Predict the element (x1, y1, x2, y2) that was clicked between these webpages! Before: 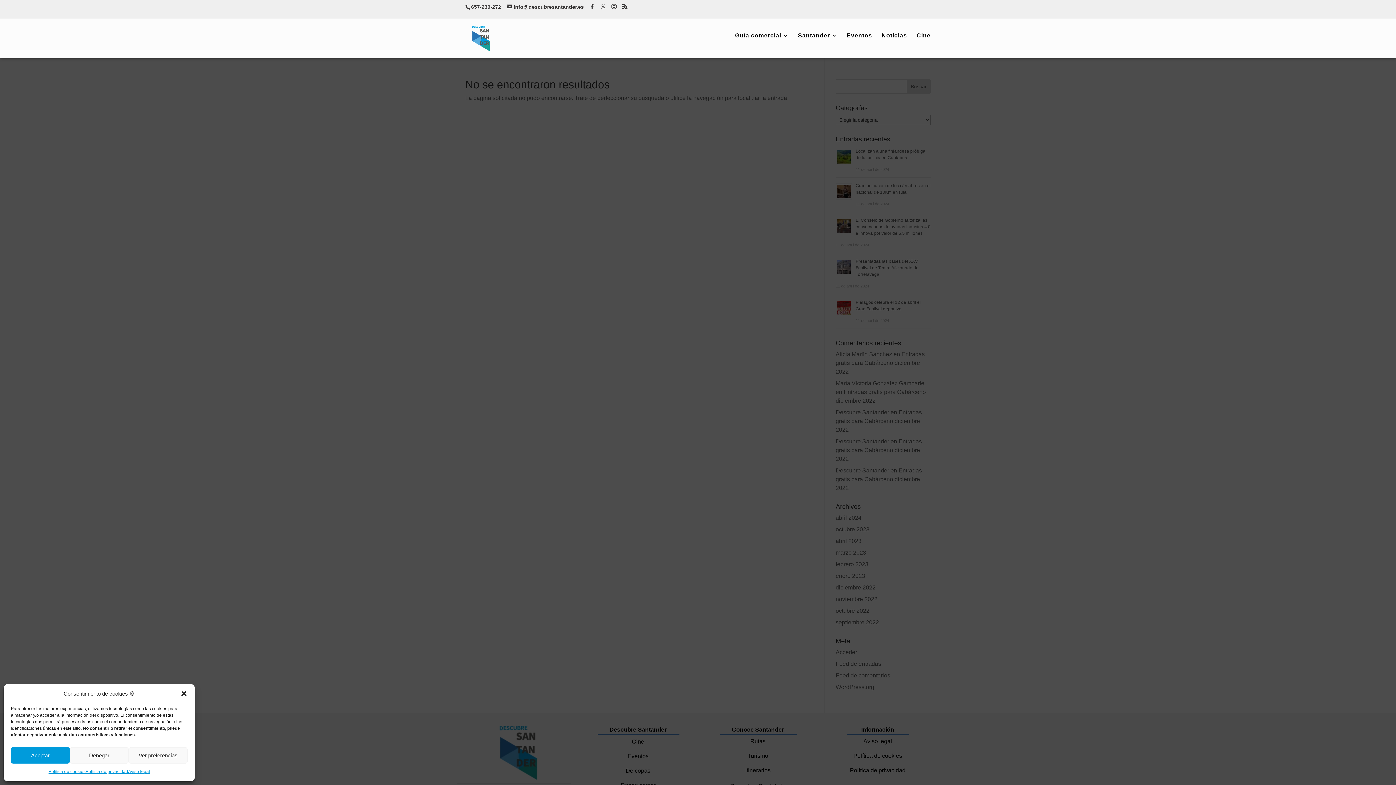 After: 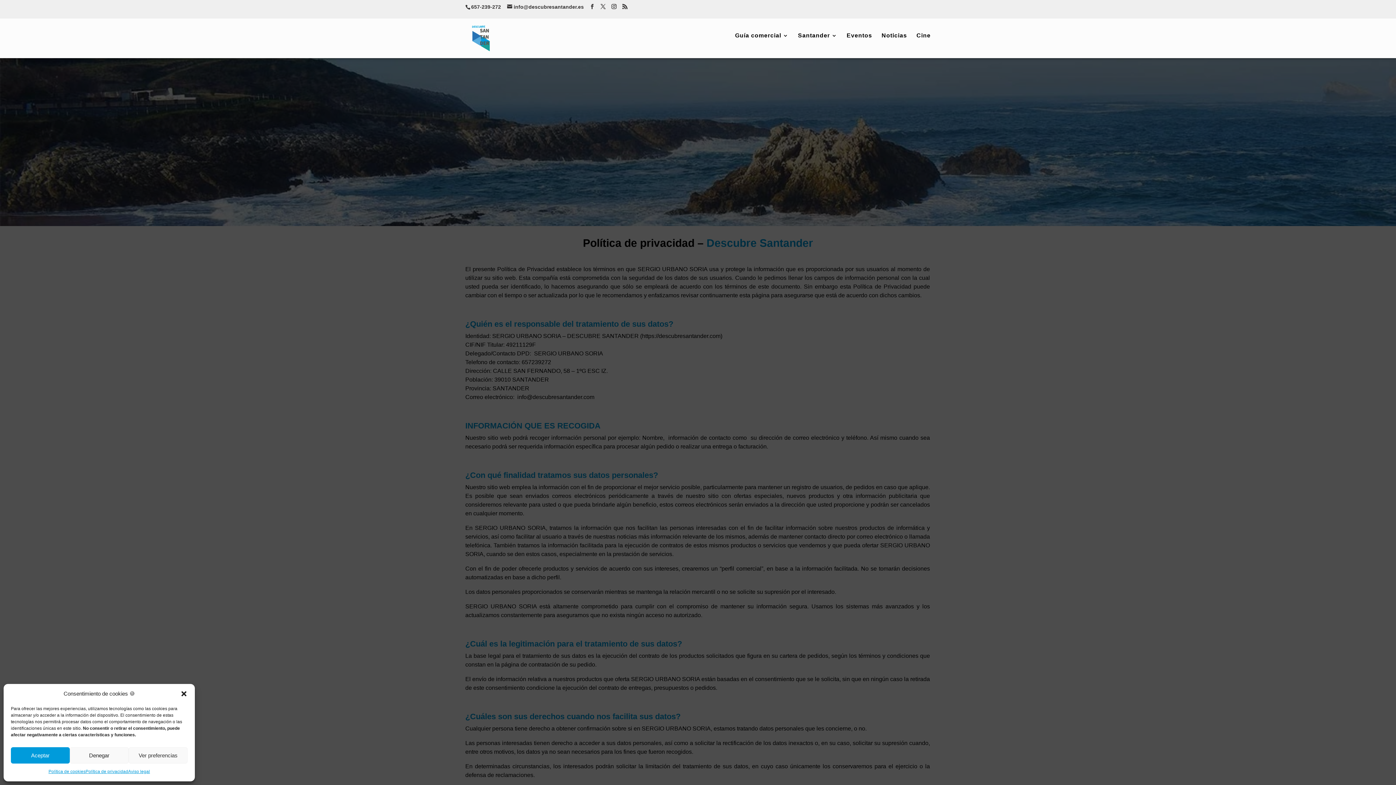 Action: label: Política de privacidad bbox: (85, 767, 128, 776)